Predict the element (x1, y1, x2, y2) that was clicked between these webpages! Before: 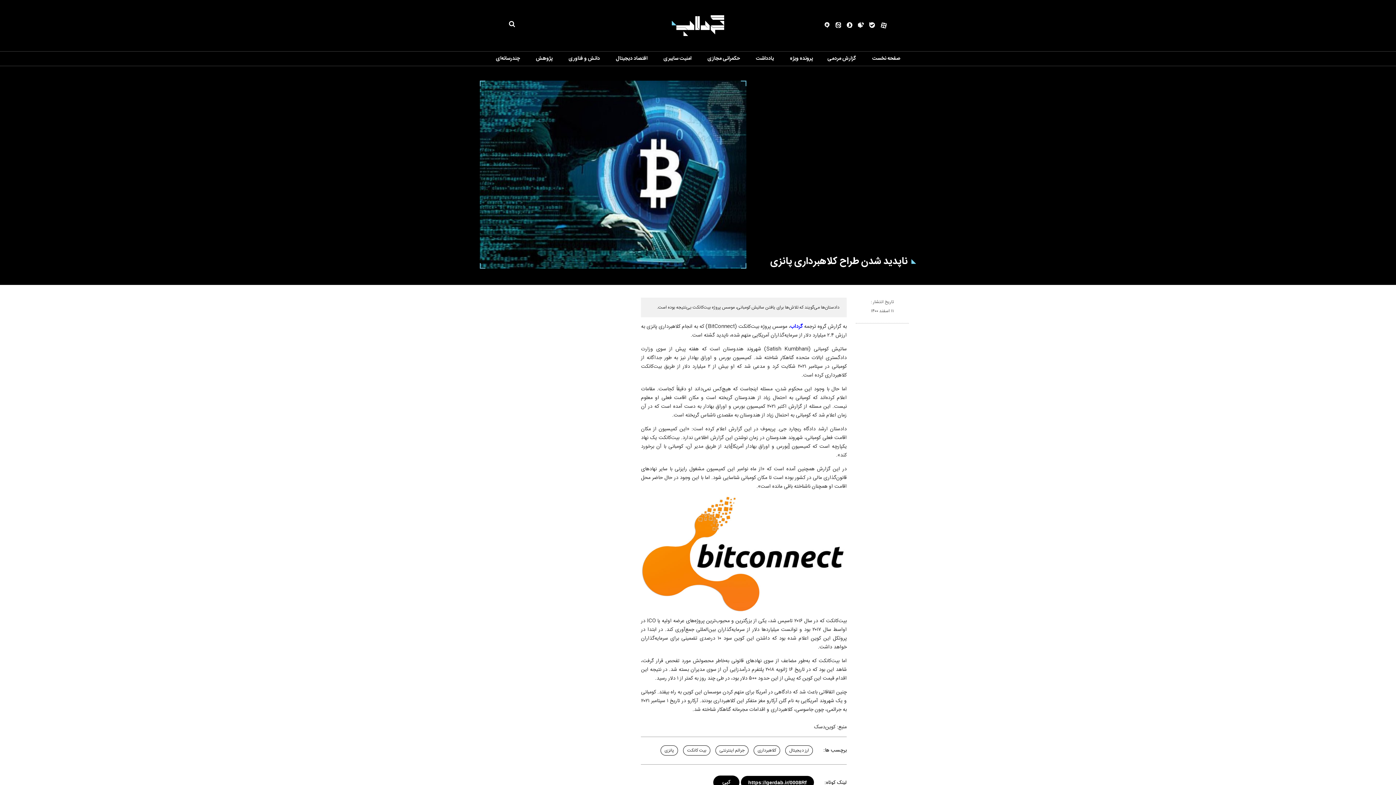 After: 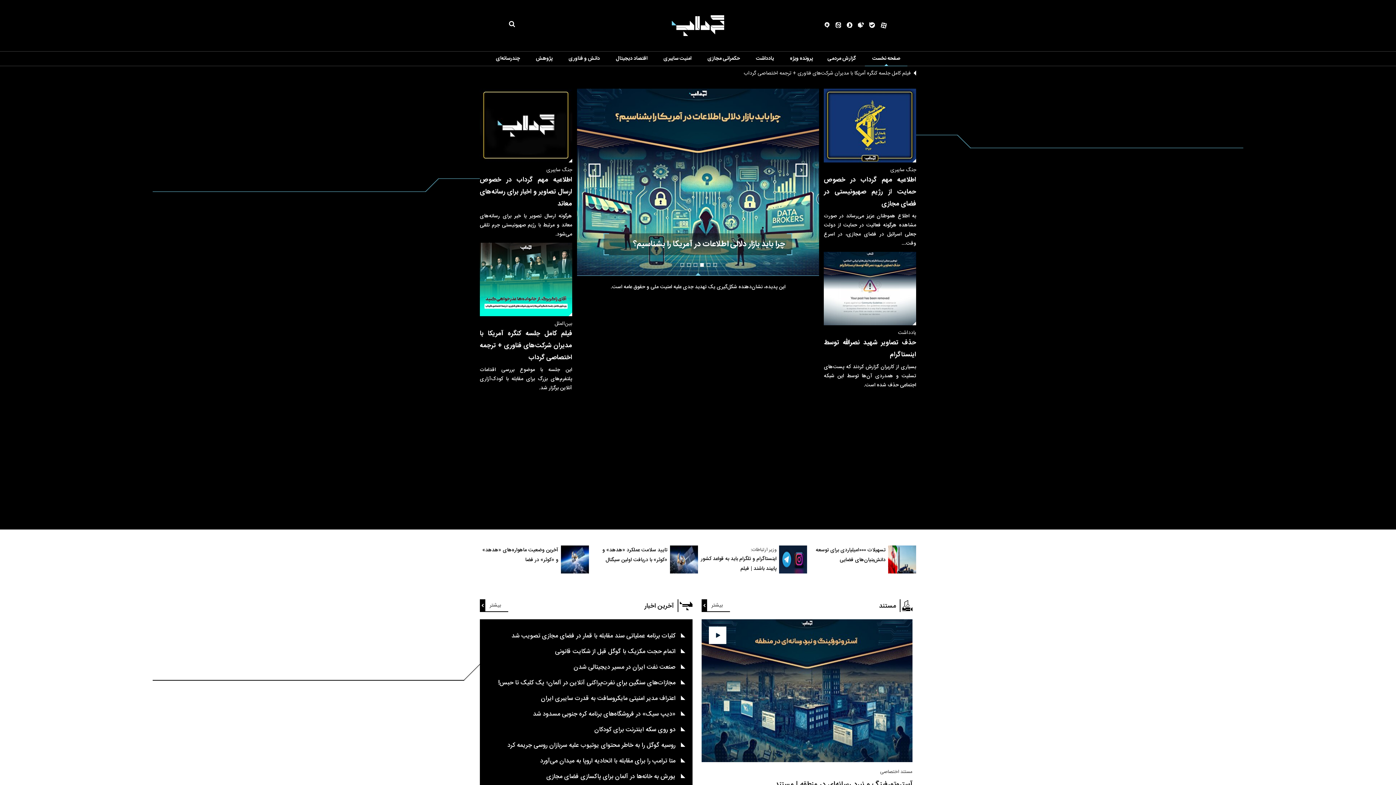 Action: bbox: (667, 0, 729, 51) label: logo img link